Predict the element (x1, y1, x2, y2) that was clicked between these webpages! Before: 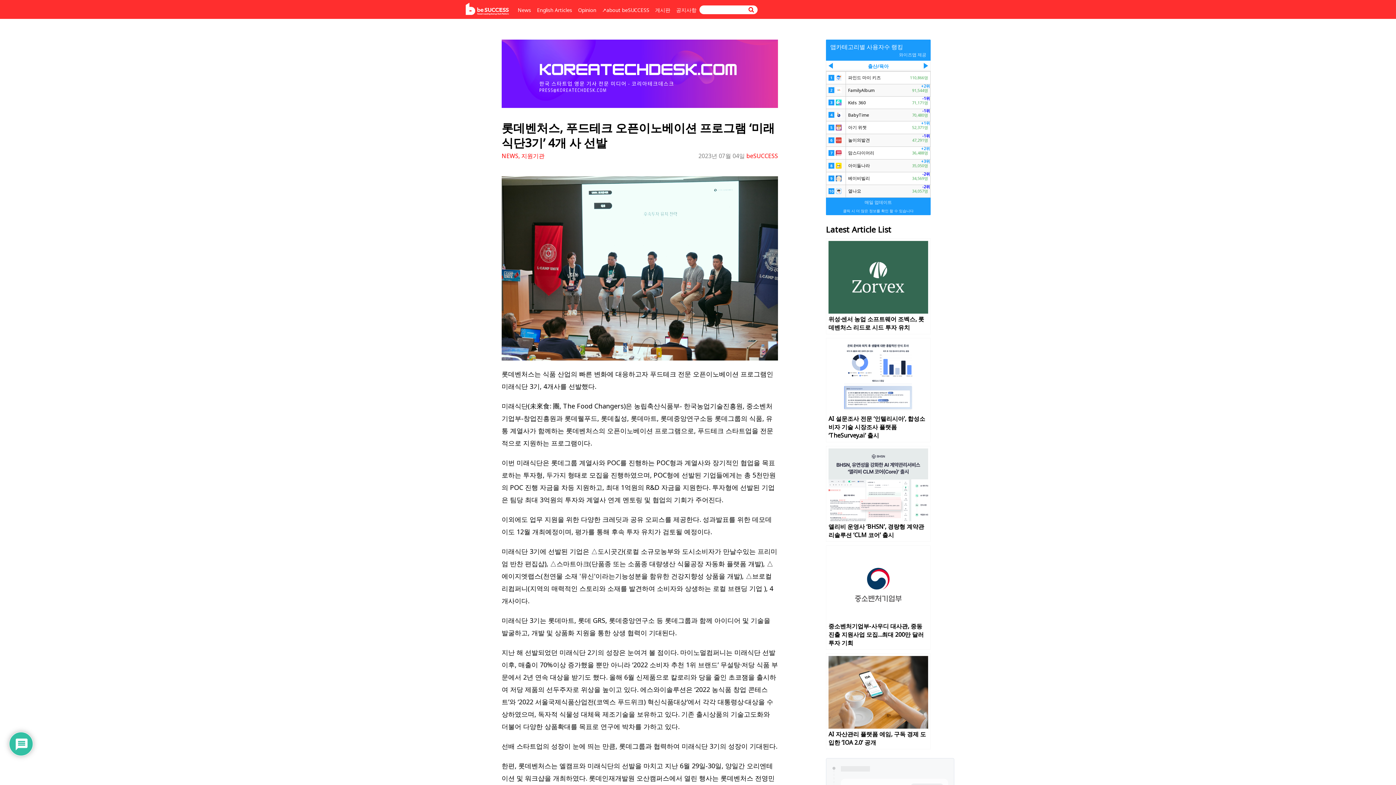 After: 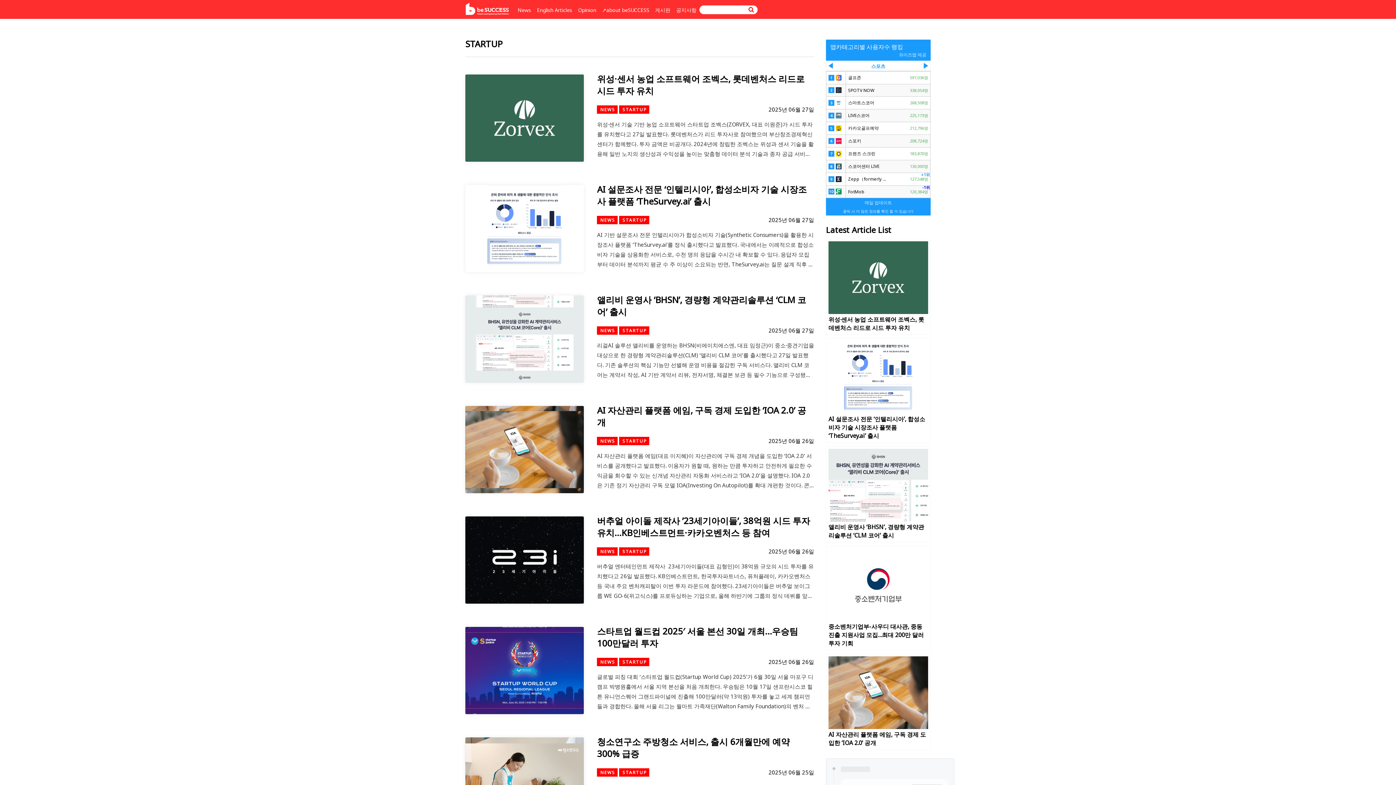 Action: label: News bbox: (517, 0, 531, 20)